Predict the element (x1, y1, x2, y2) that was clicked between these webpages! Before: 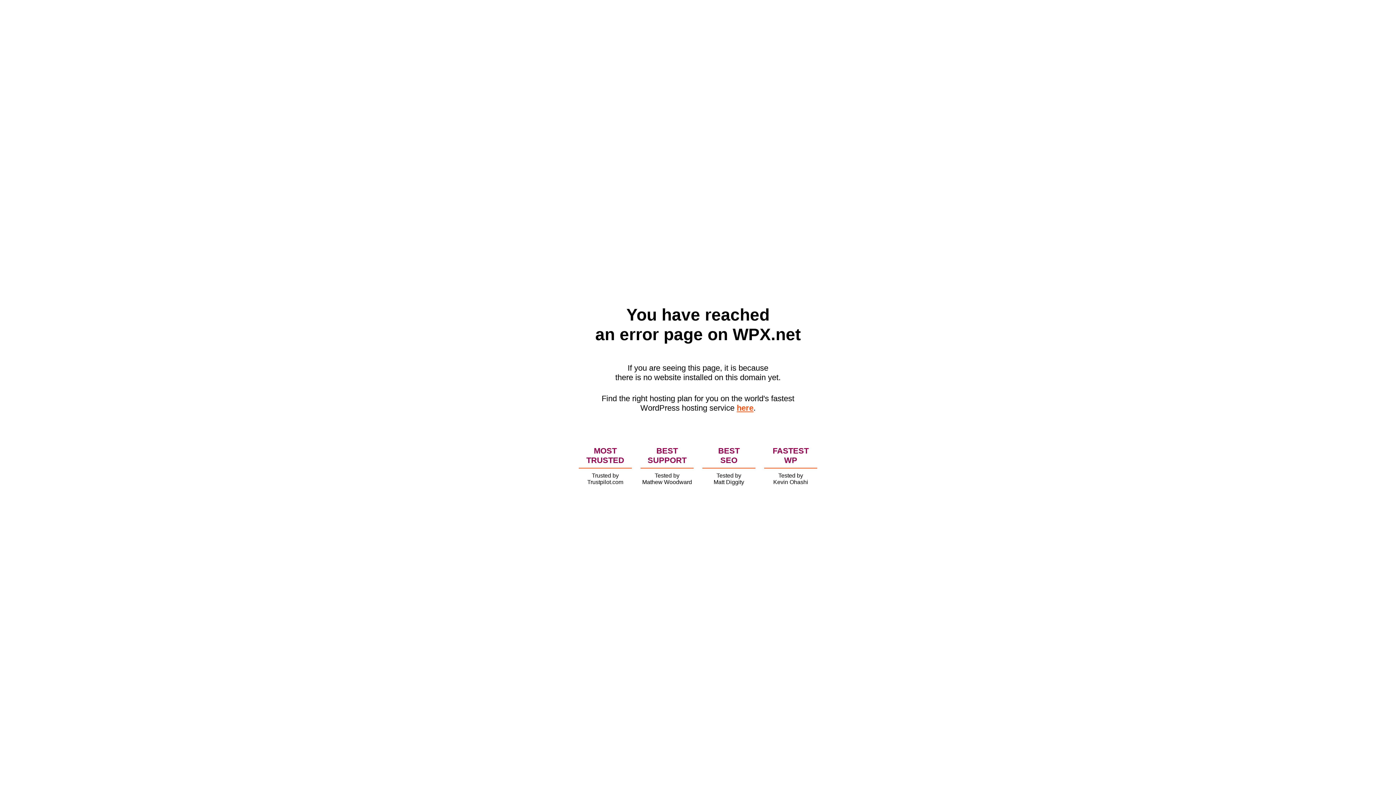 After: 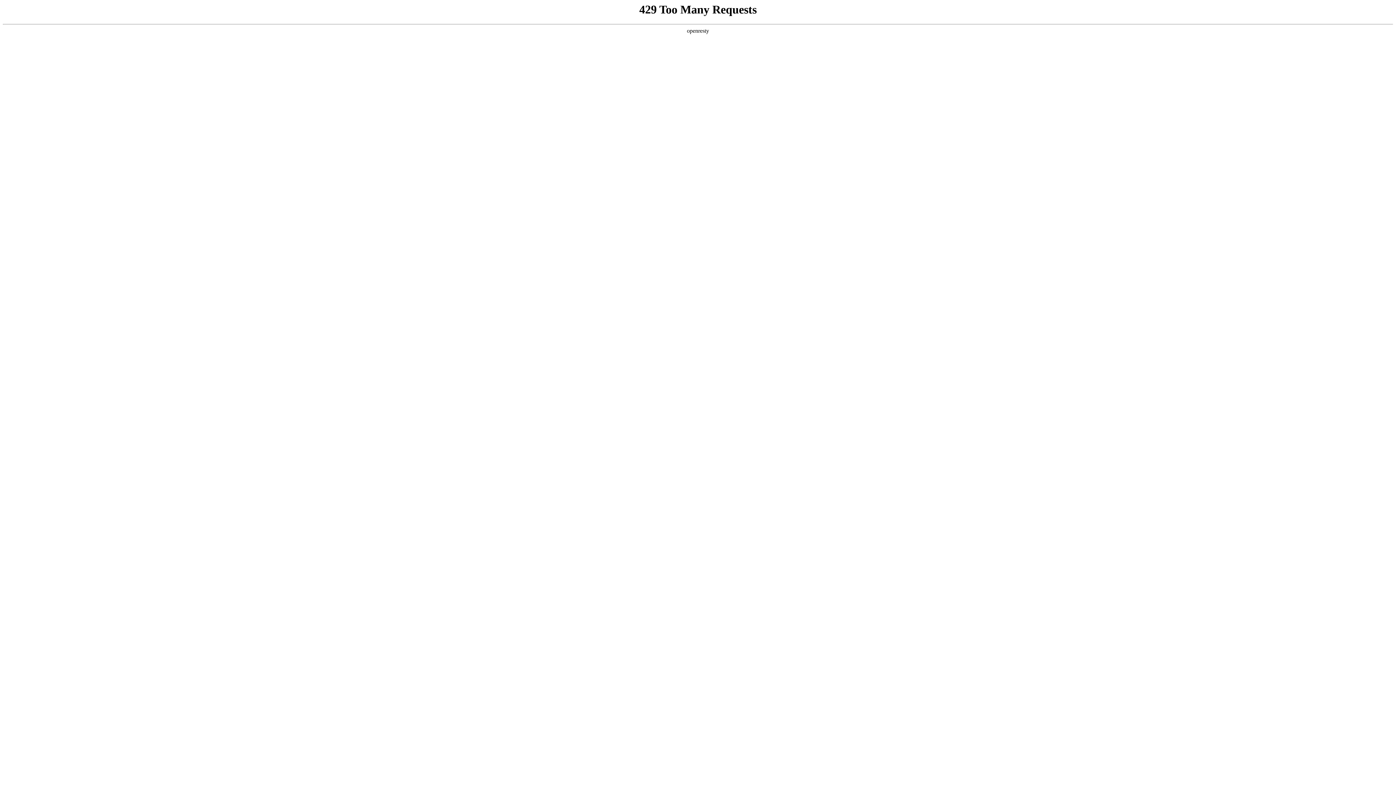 Action: label: here bbox: (736, 403, 753, 412)